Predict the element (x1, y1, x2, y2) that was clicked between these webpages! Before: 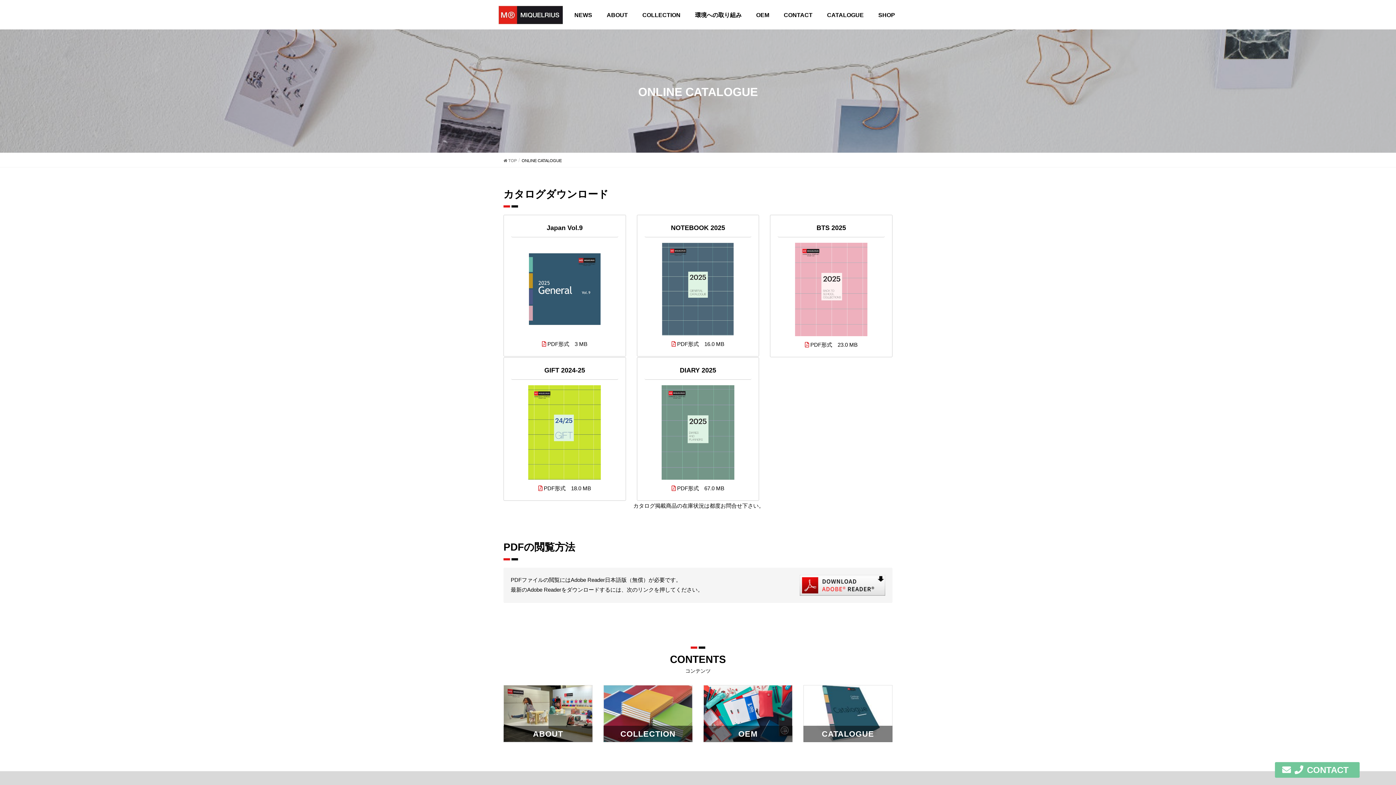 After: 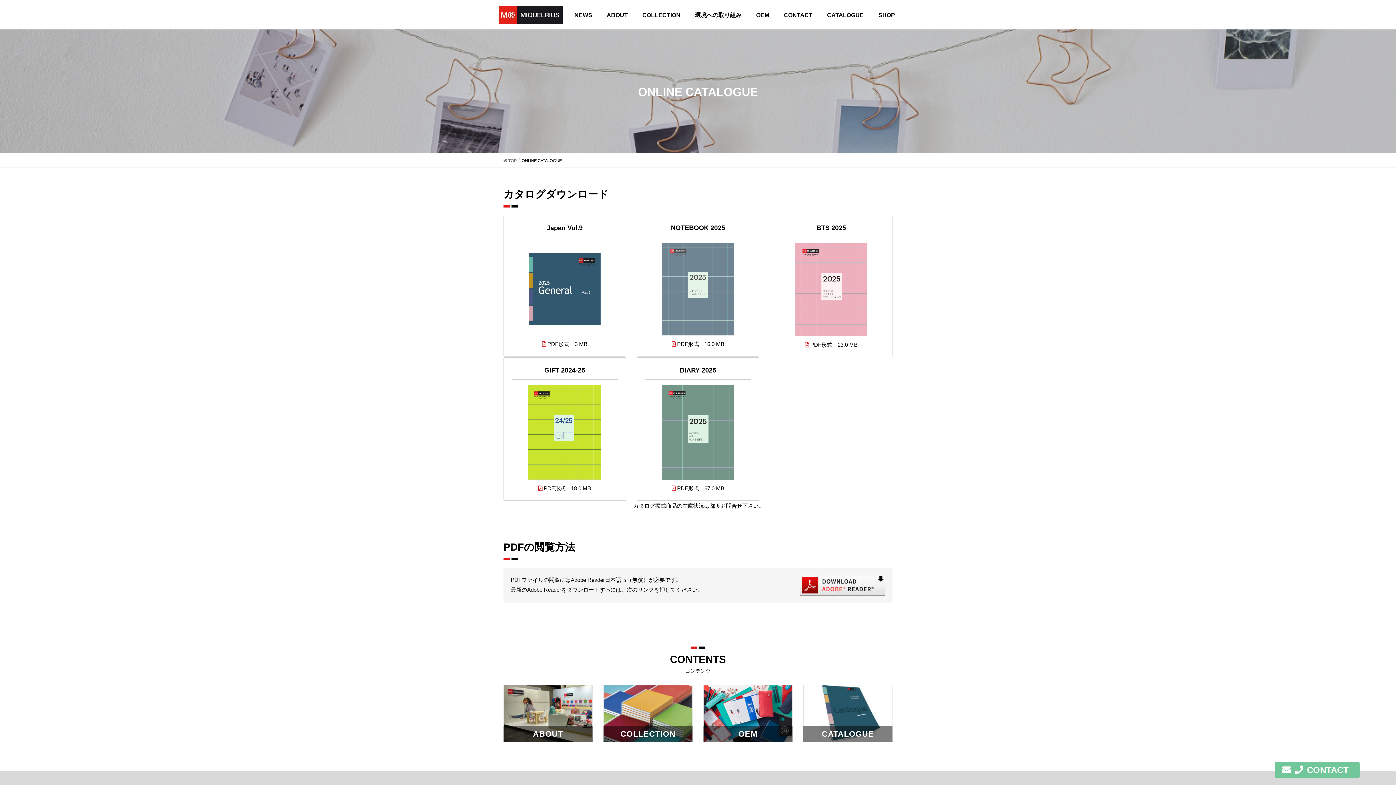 Action: bbox: (662, 285, 733, 291)